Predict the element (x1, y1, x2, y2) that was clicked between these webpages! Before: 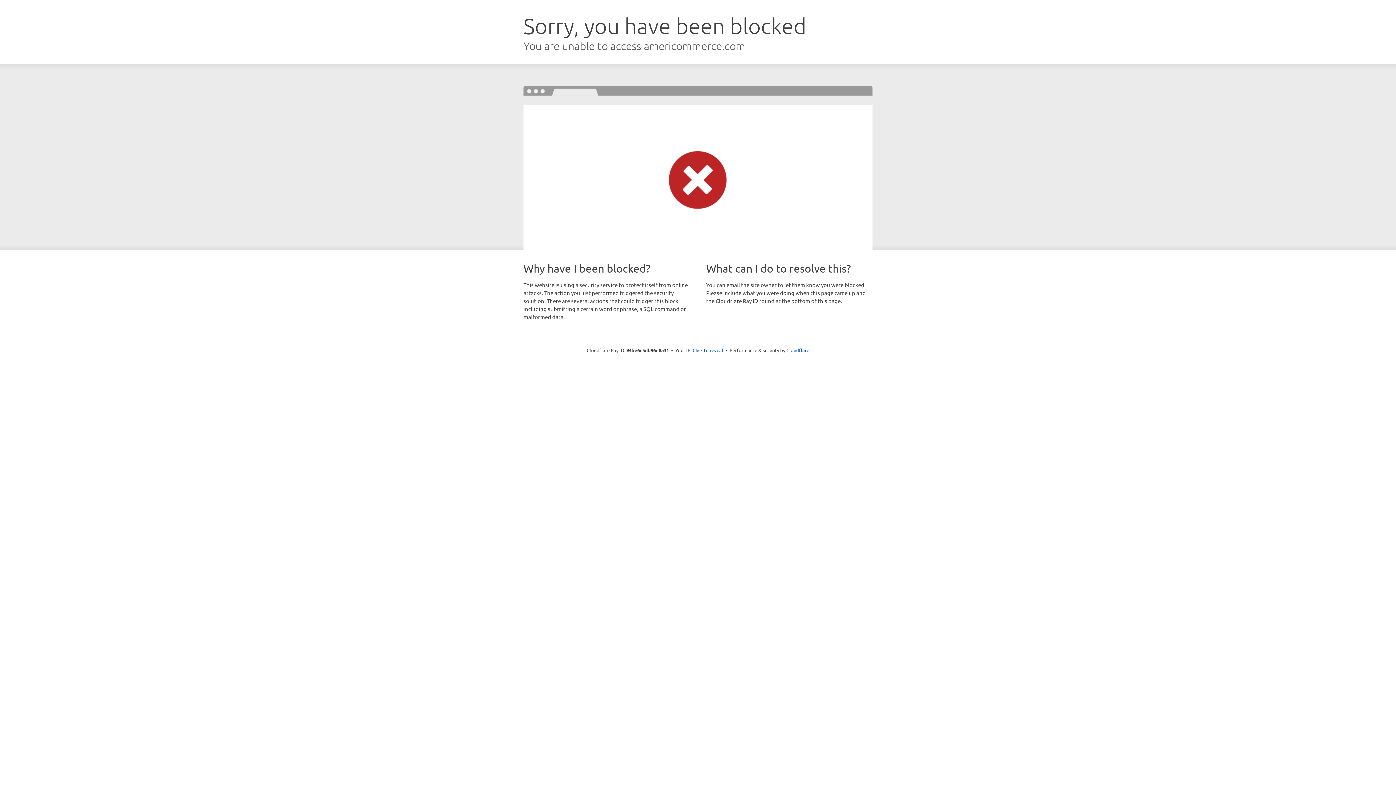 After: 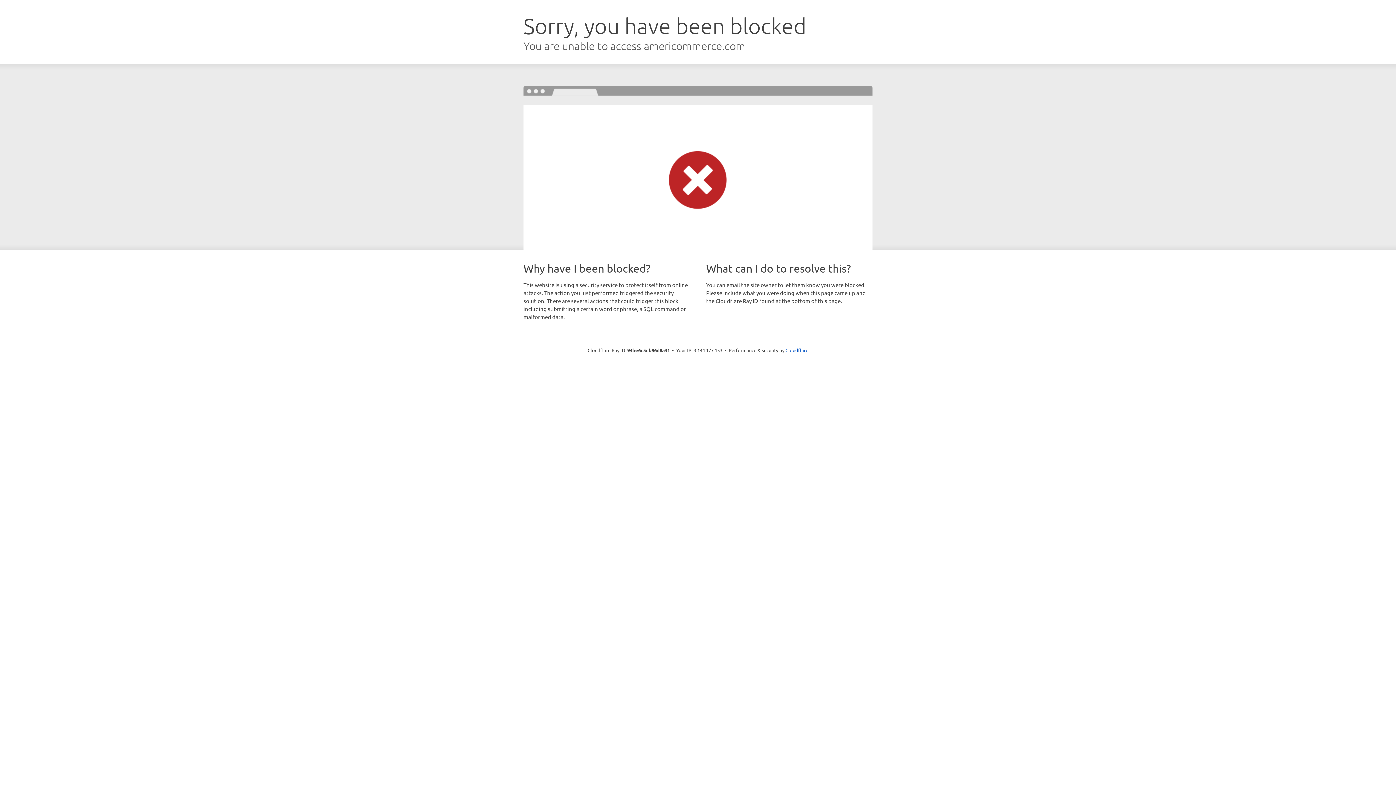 Action: bbox: (692, 346, 723, 353) label: Click to reveal